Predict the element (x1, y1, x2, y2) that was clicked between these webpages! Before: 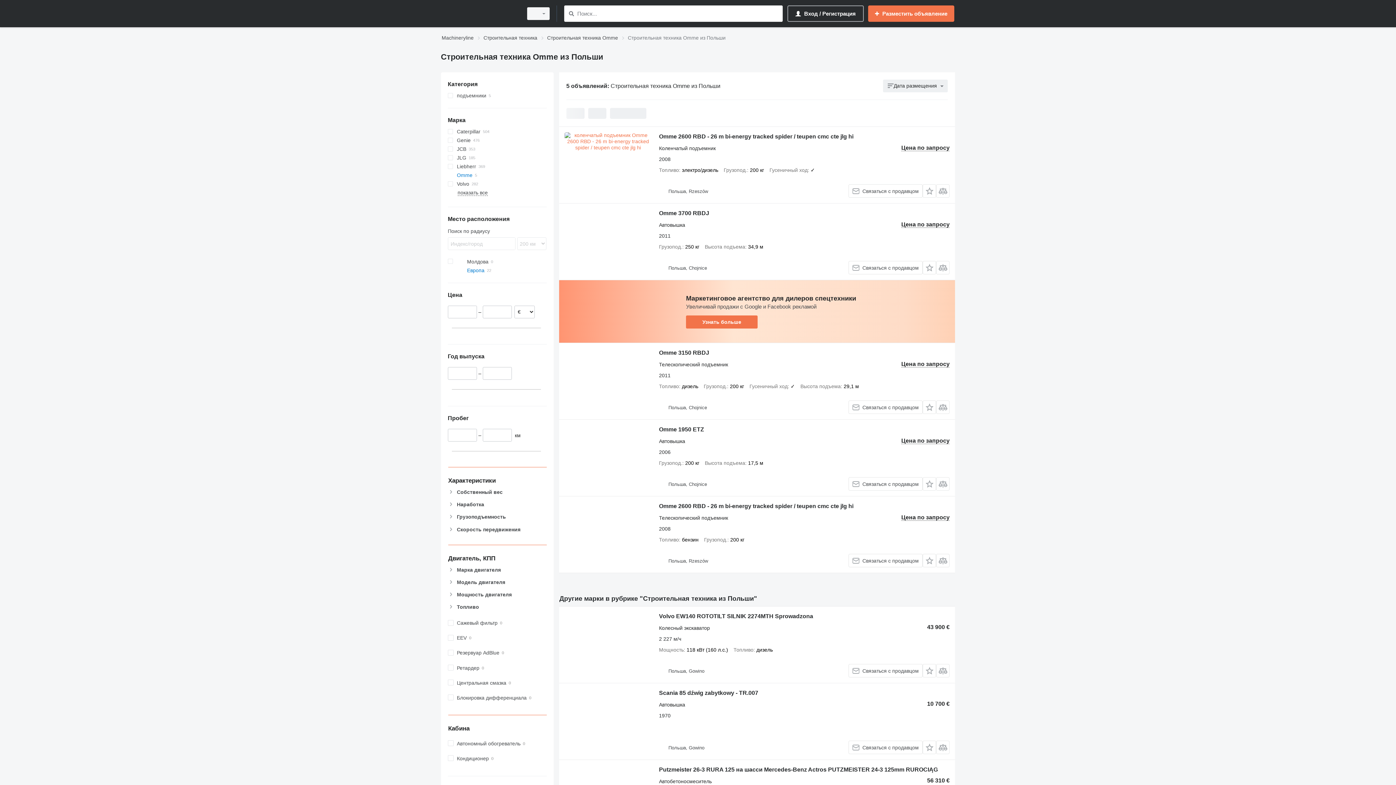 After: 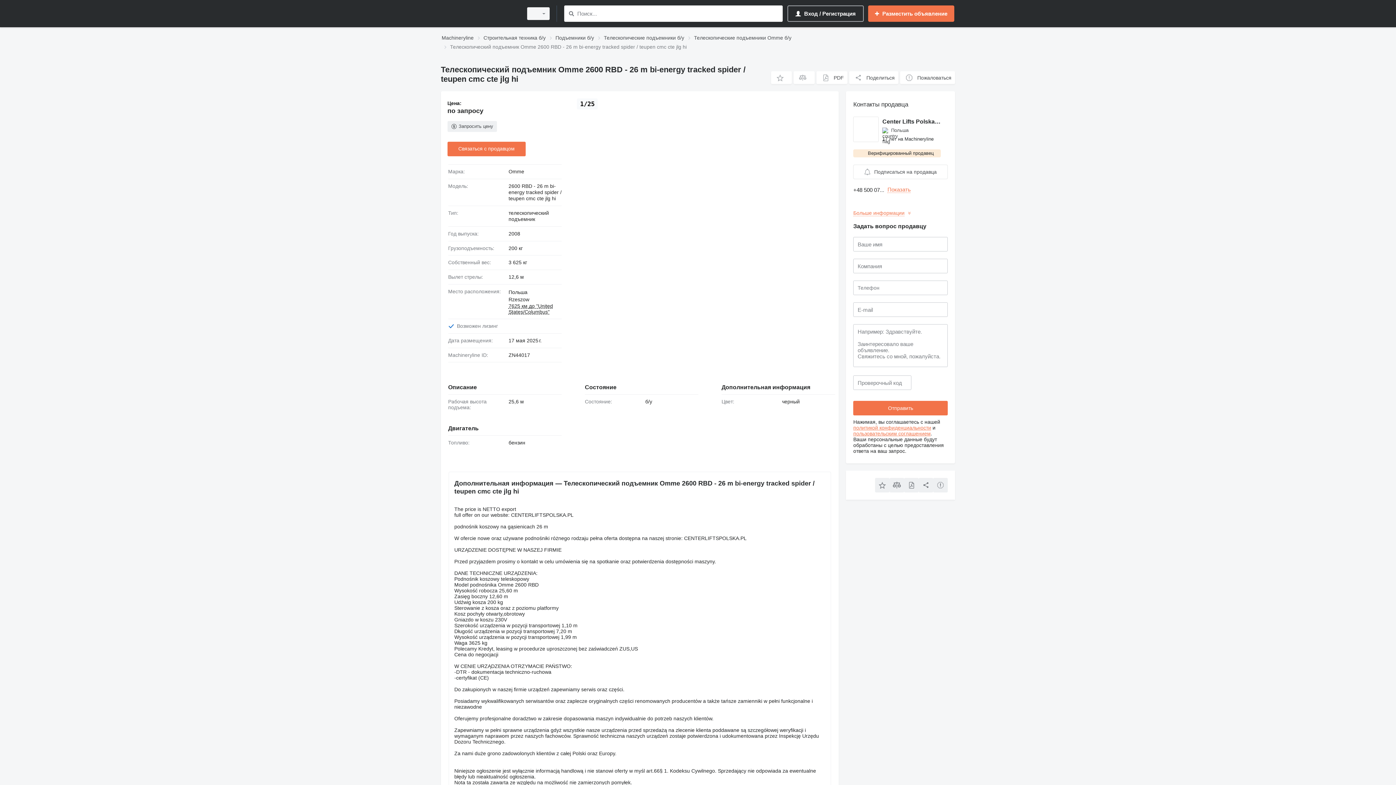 Action: bbox: (564, 502, 651, 567)